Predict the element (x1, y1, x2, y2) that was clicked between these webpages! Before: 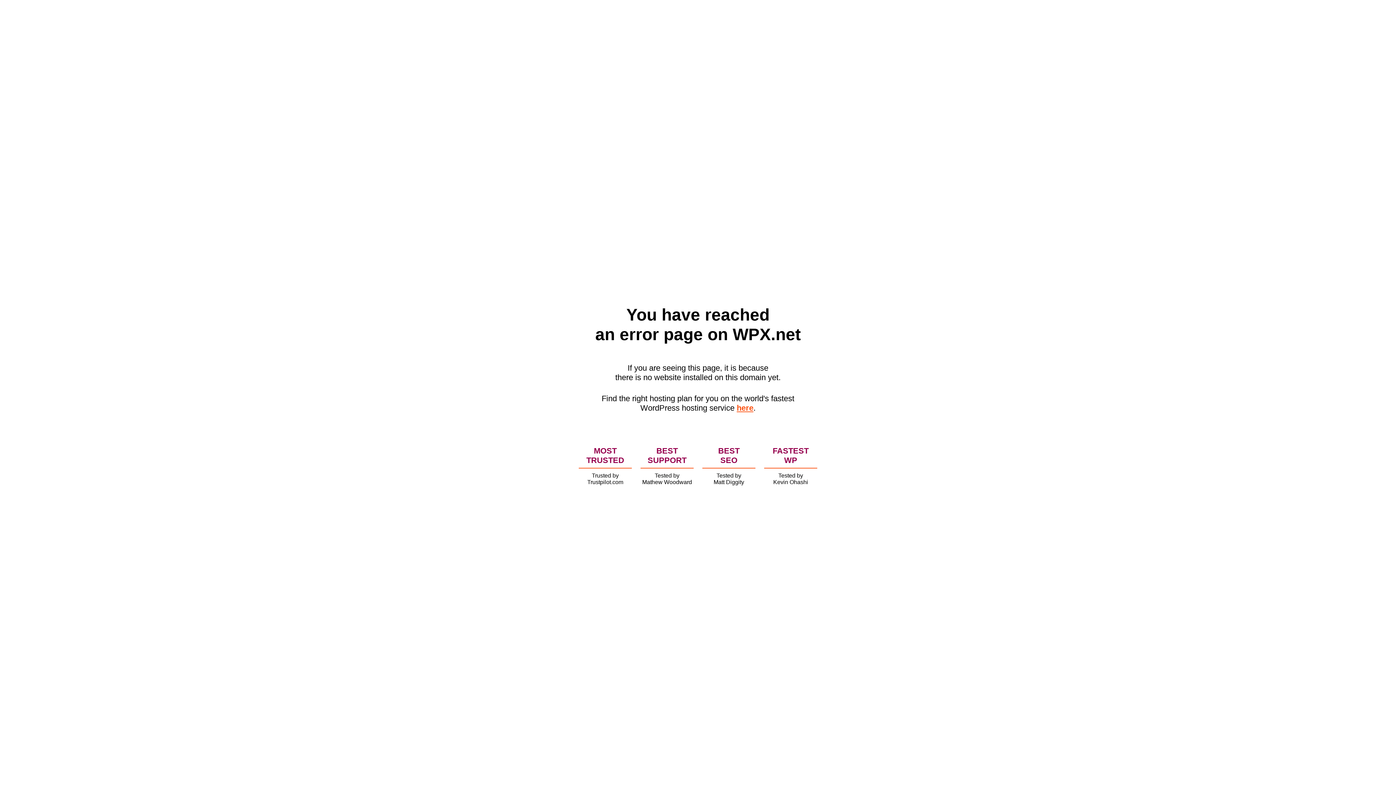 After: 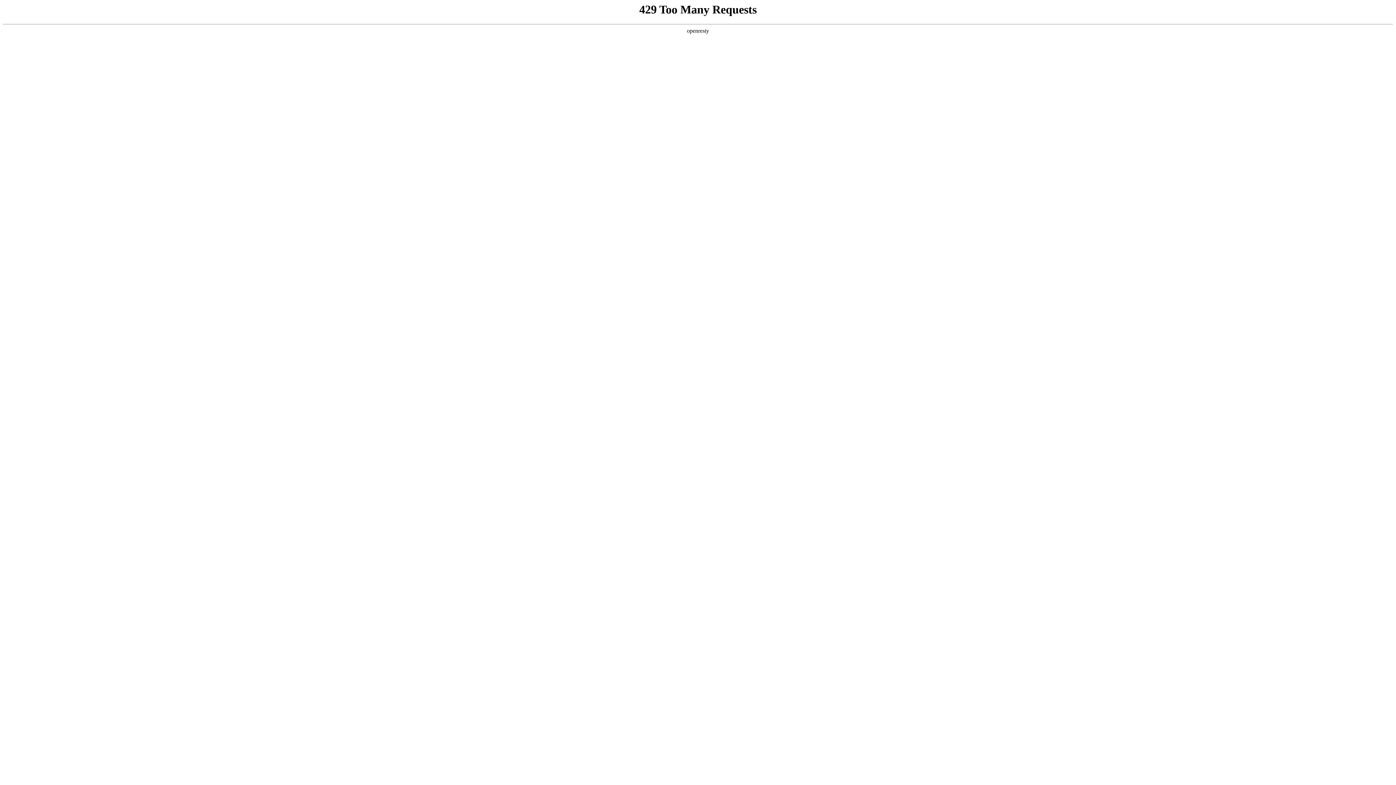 Action: label: here bbox: (736, 403, 753, 412)